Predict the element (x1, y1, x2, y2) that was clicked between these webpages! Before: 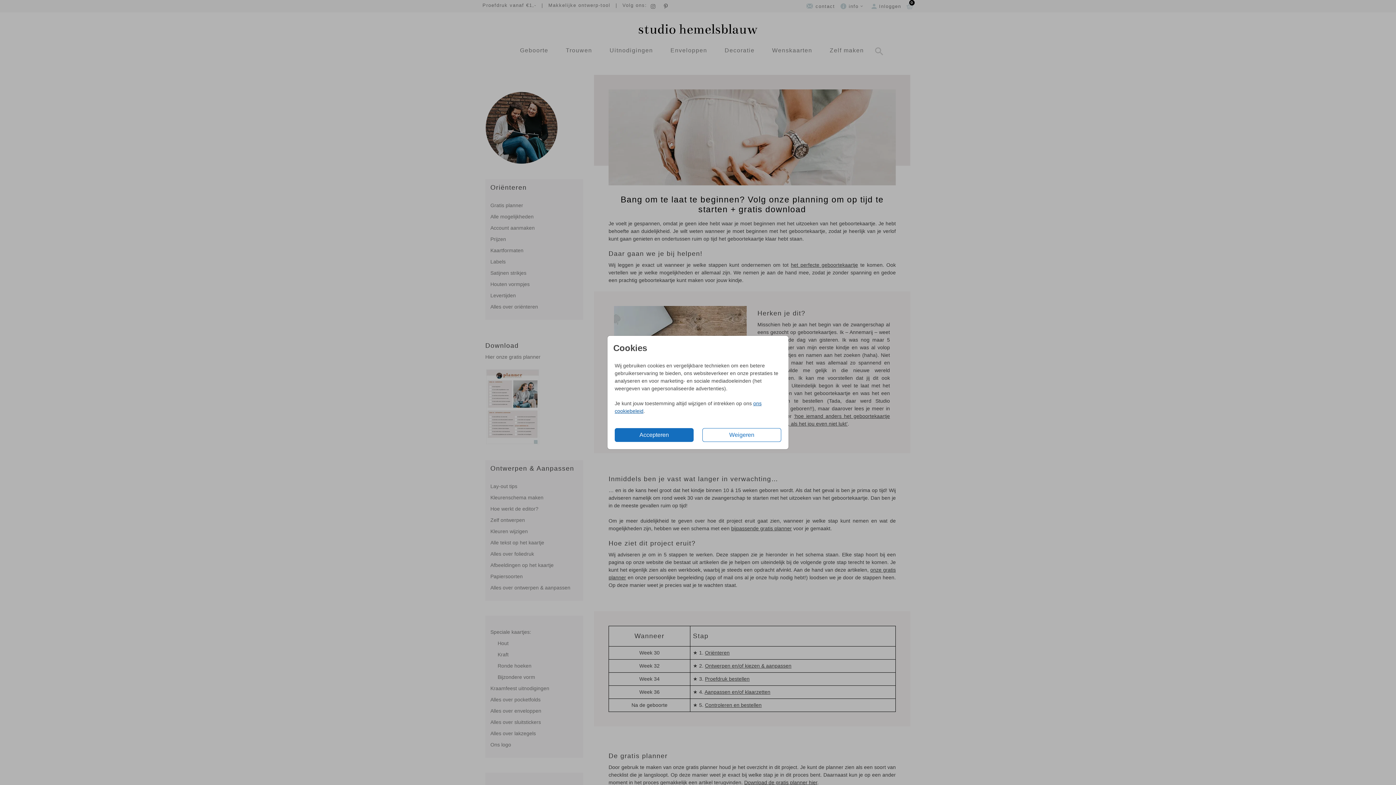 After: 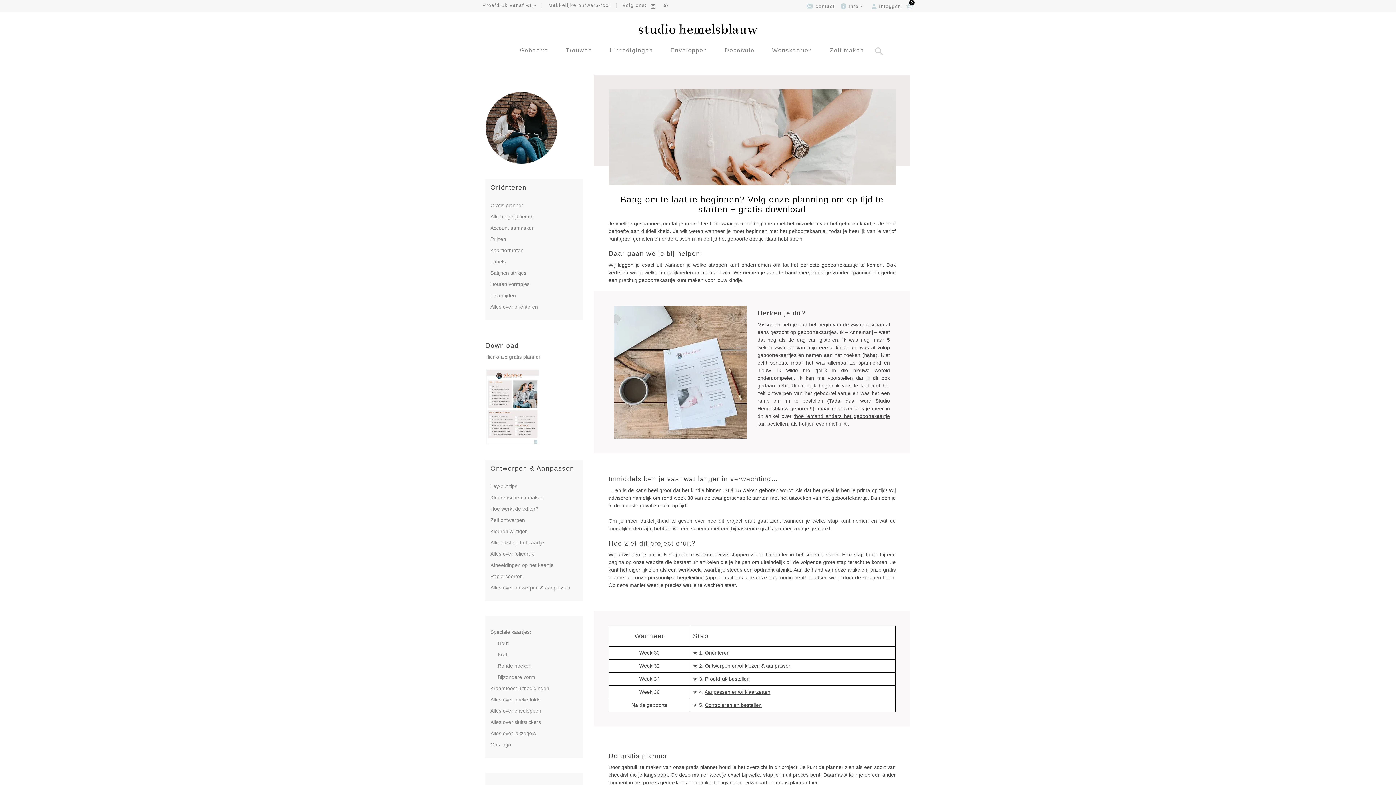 Action: bbox: (614, 428, 693, 442) label: Accepteren